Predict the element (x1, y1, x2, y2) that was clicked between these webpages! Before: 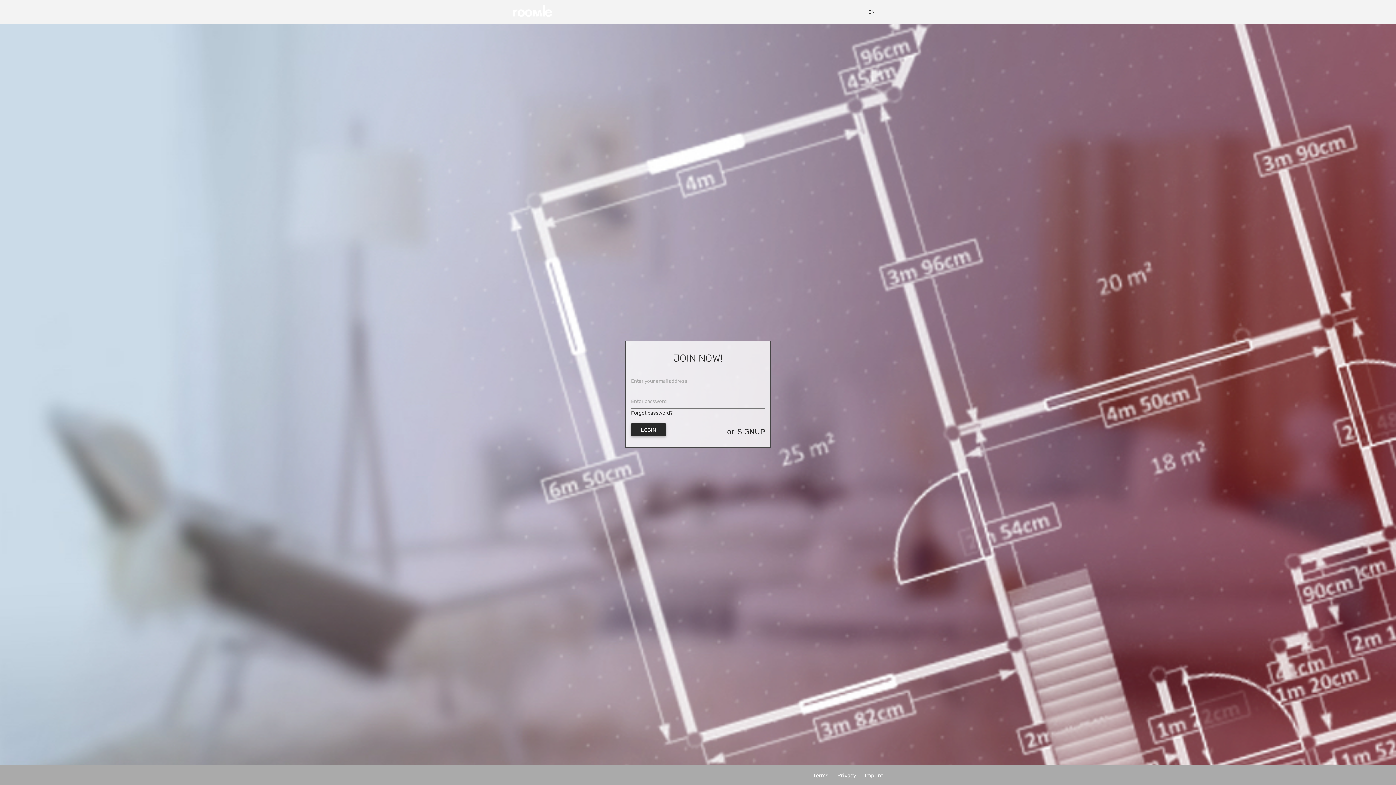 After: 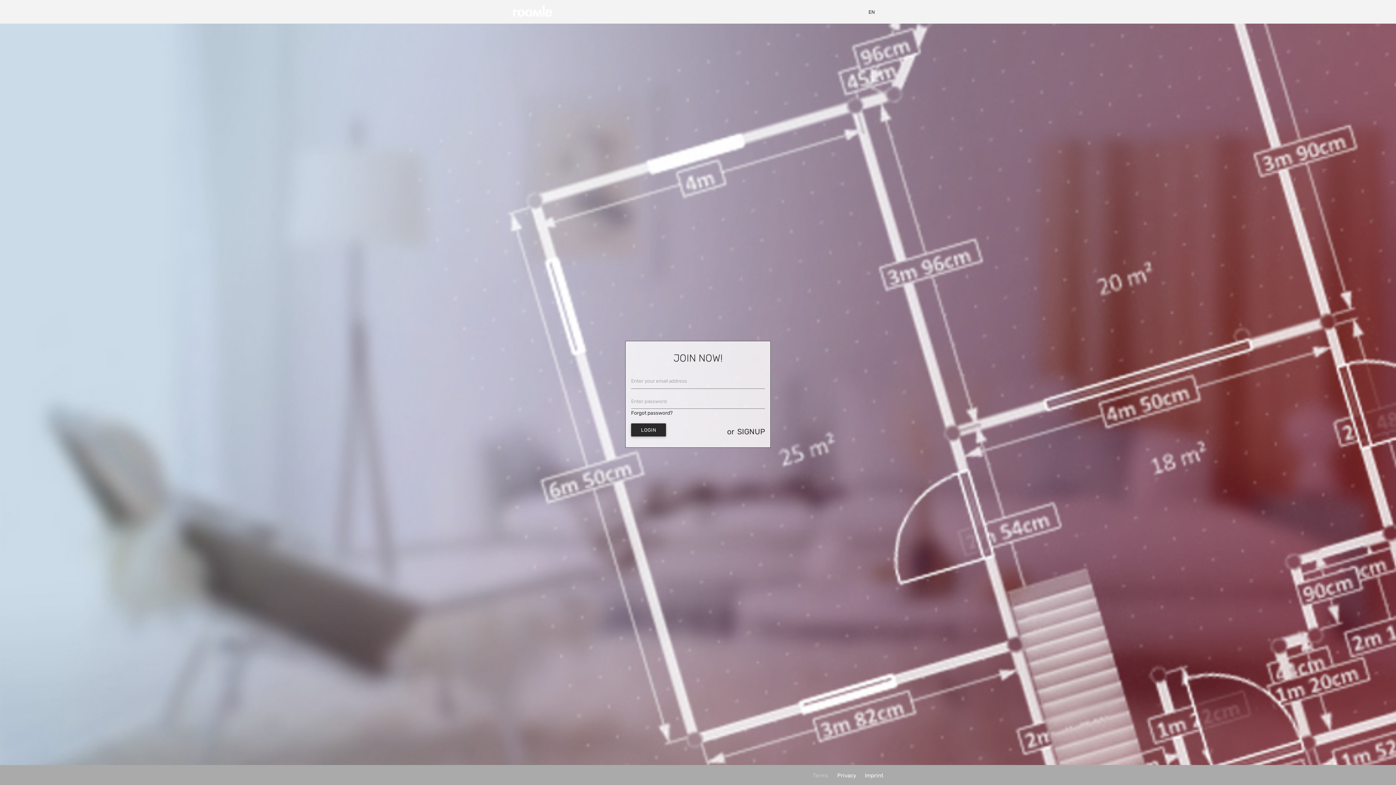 Action: bbox: (813, 772, 828, 779) label: Terms